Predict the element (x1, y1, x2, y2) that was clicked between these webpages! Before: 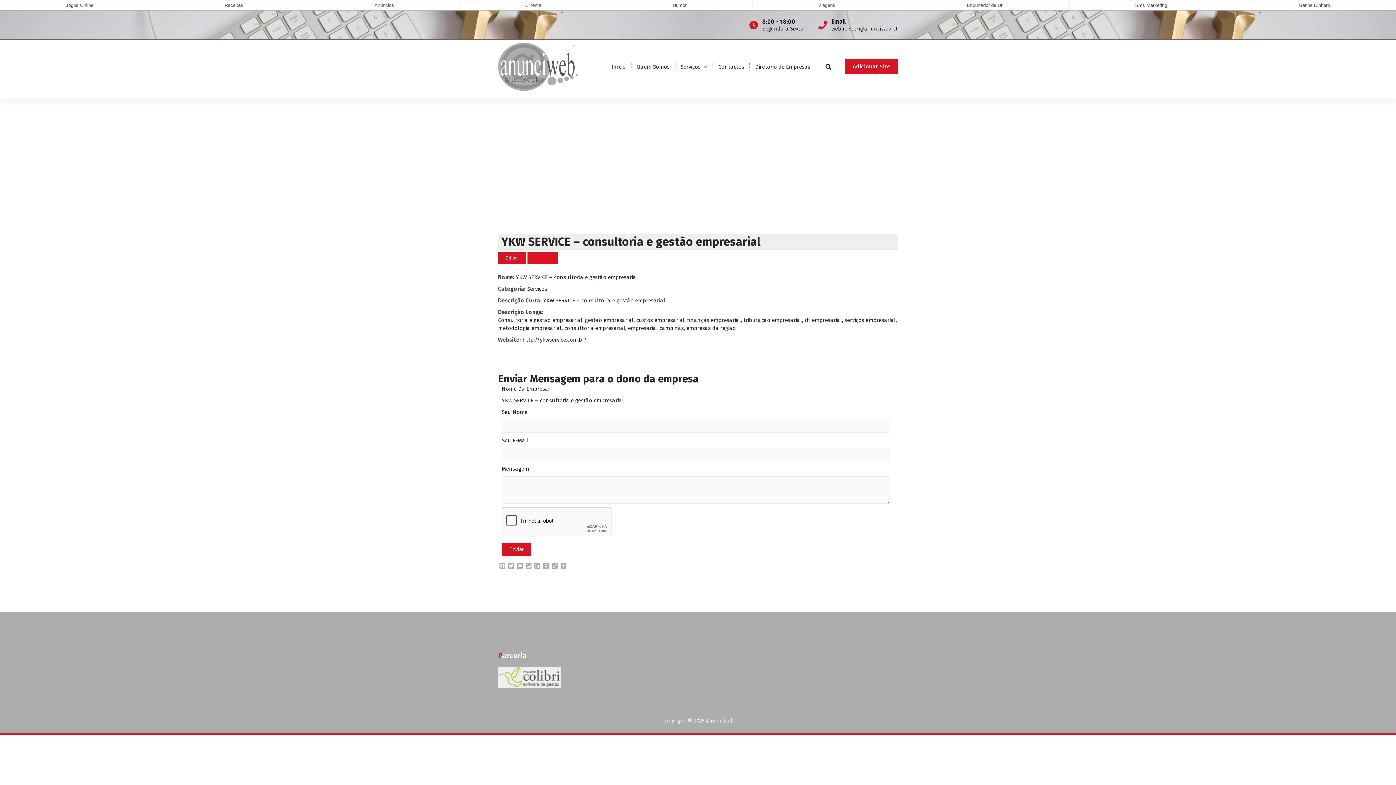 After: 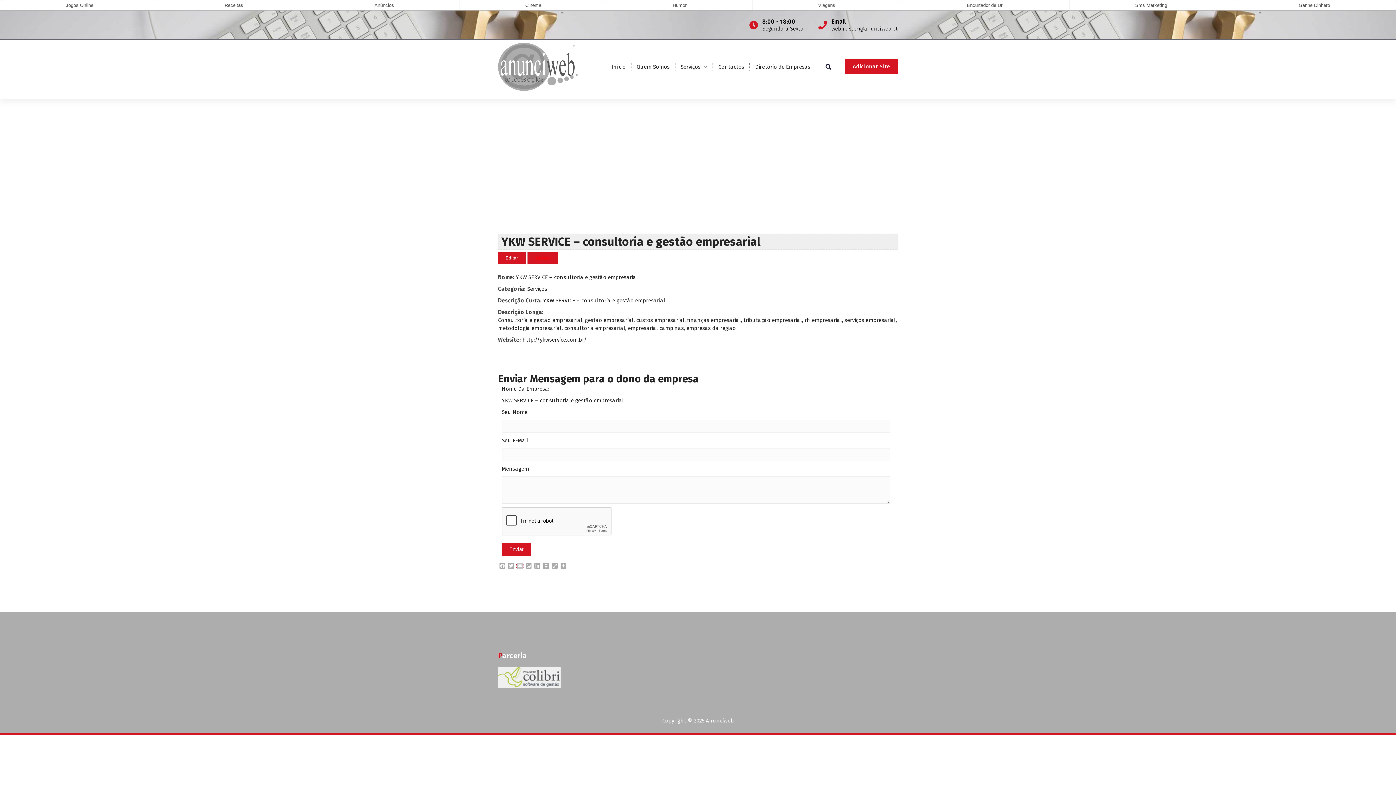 Action: label: Email bbox: (515, 563, 524, 570)